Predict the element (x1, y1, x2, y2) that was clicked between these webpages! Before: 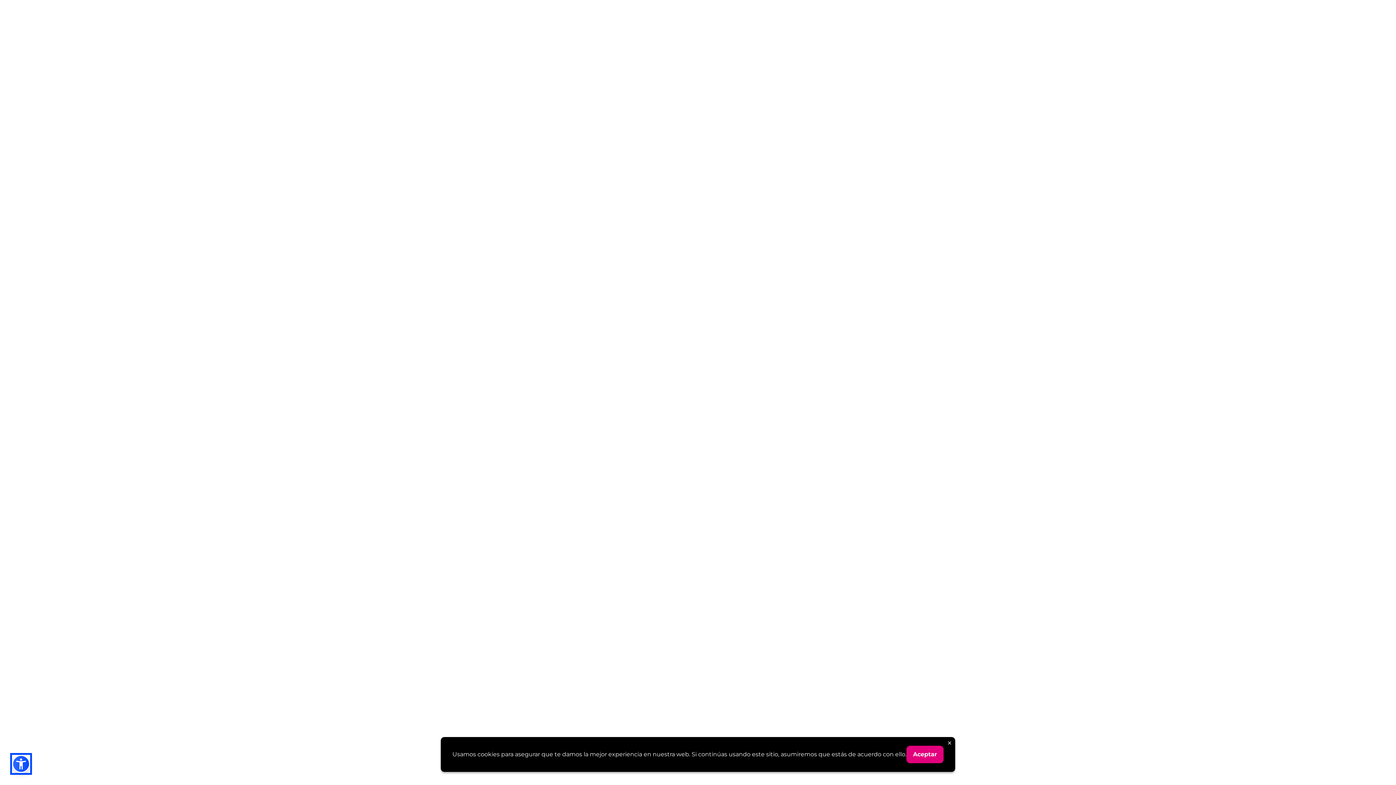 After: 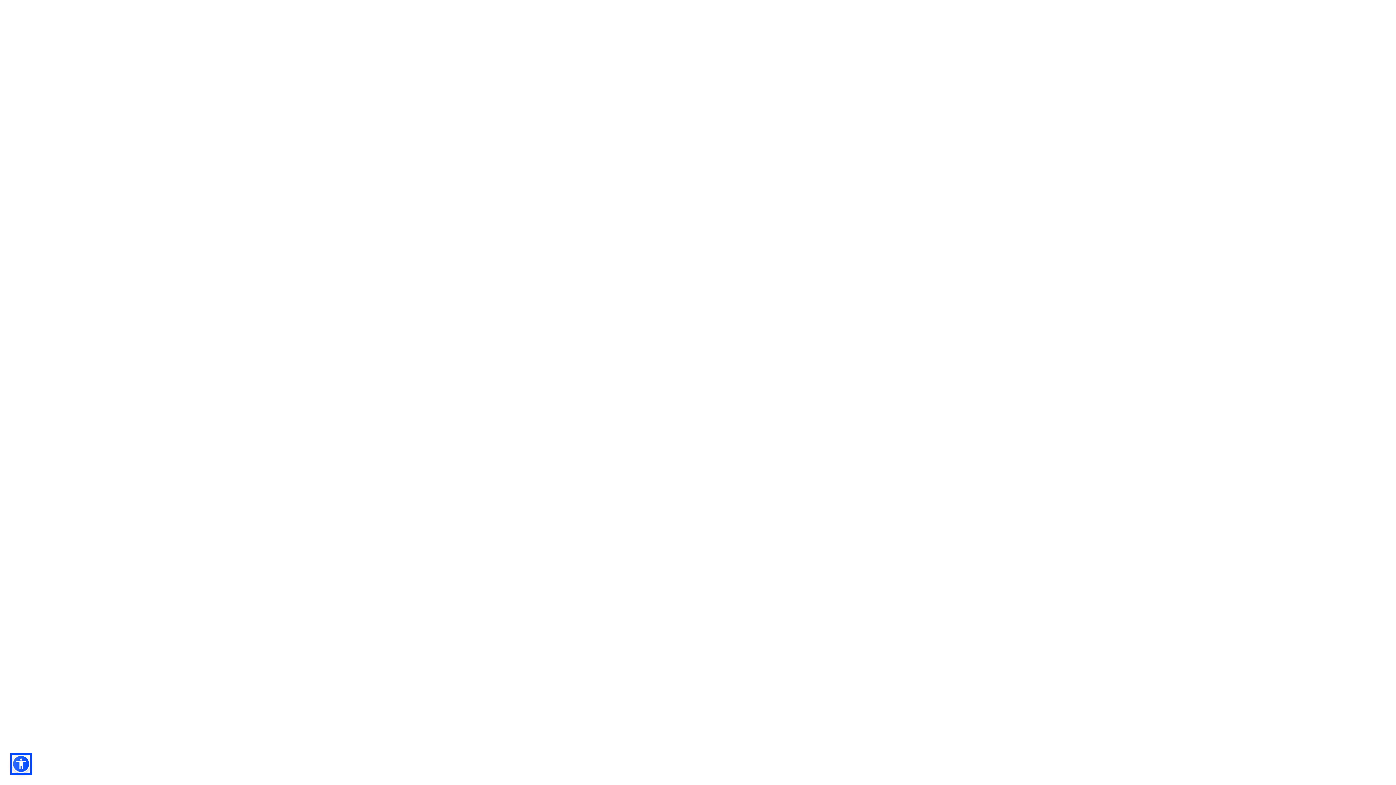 Action: label: Aceptar bbox: (906, 746, 943, 763)